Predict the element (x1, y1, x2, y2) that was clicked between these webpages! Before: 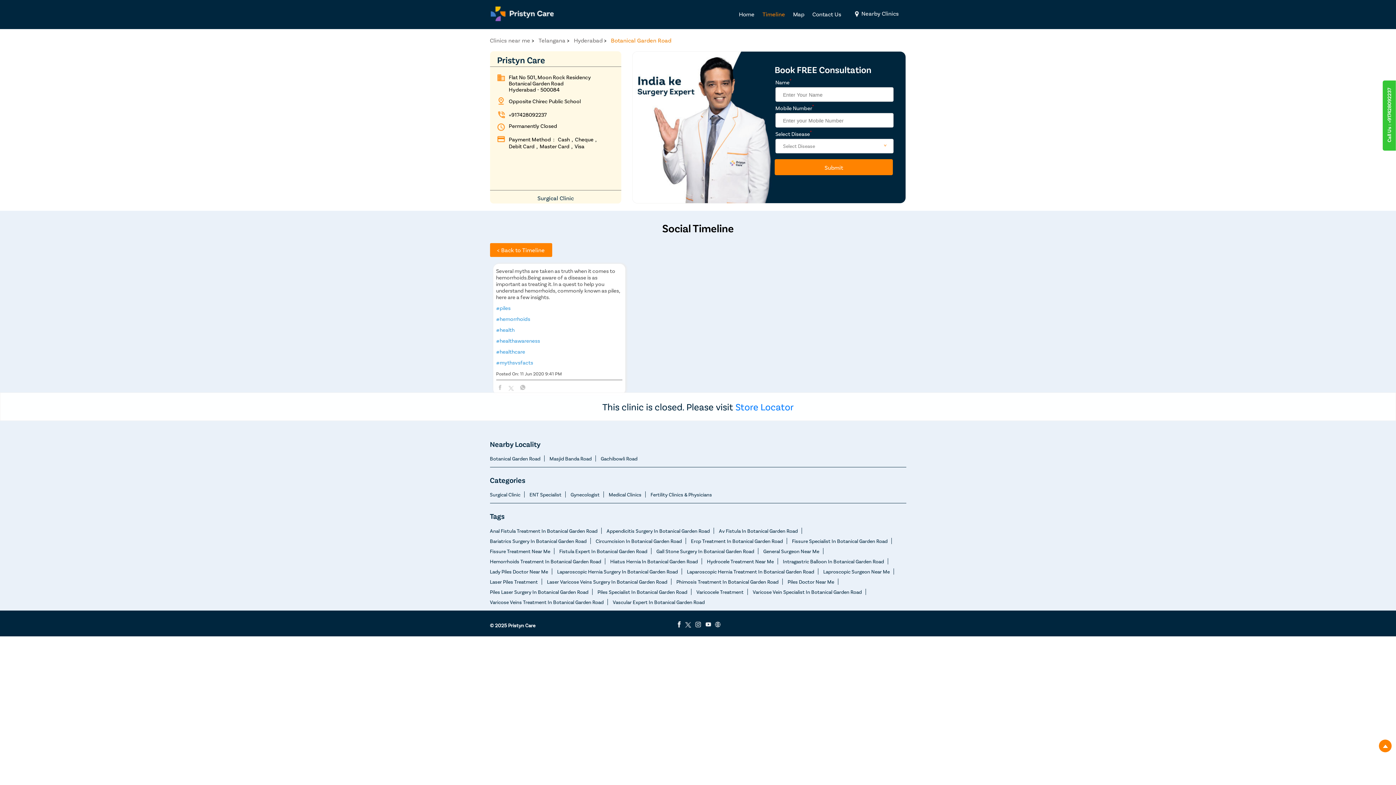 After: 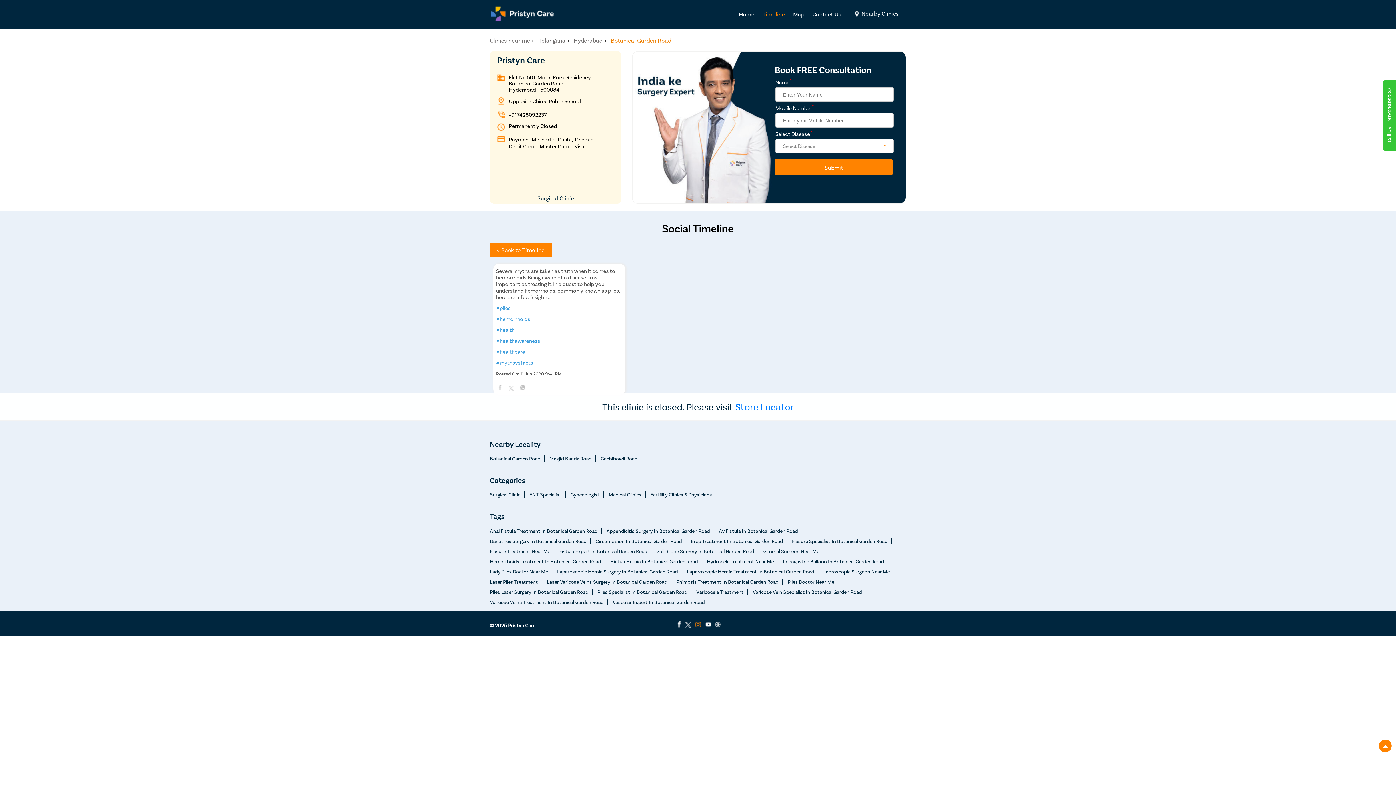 Action: bbox: (693, 620, 702, 628)